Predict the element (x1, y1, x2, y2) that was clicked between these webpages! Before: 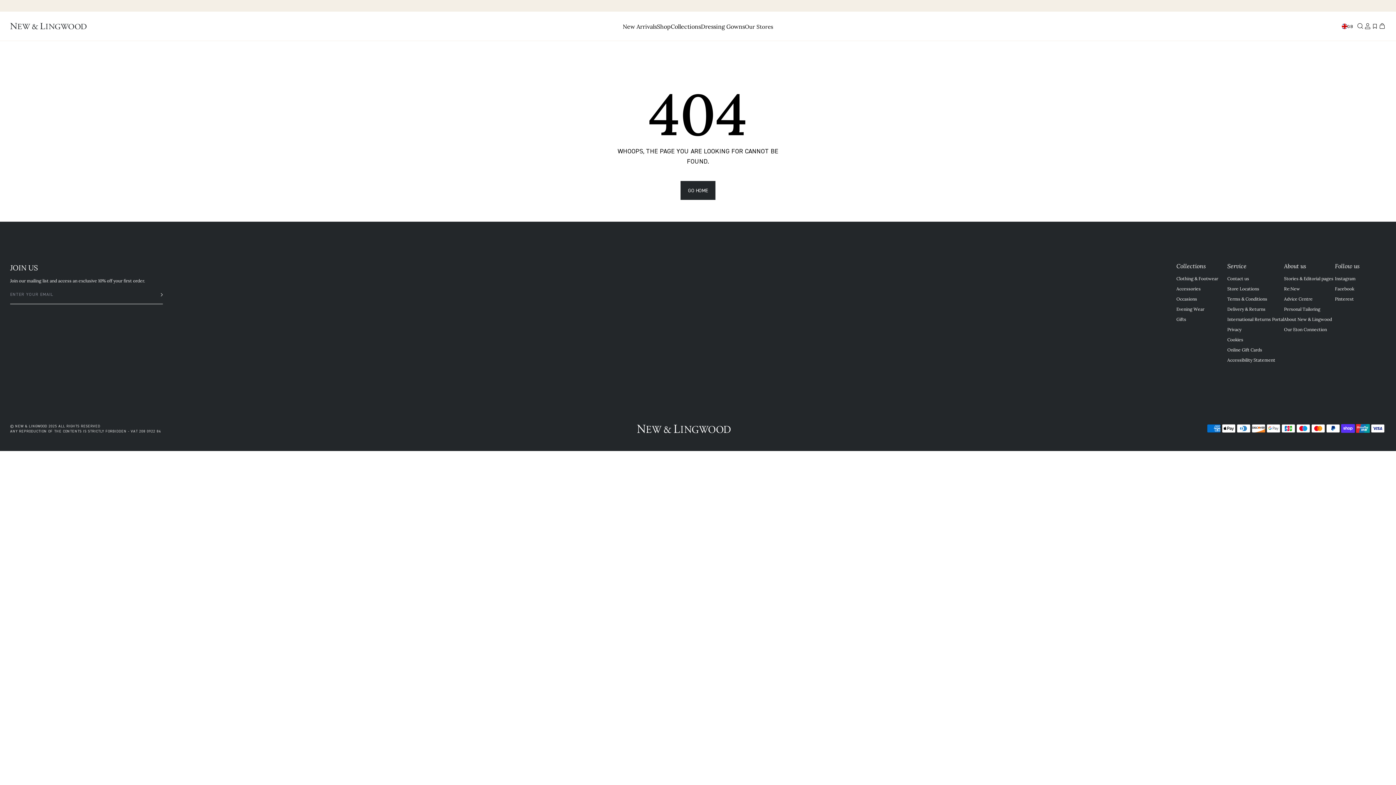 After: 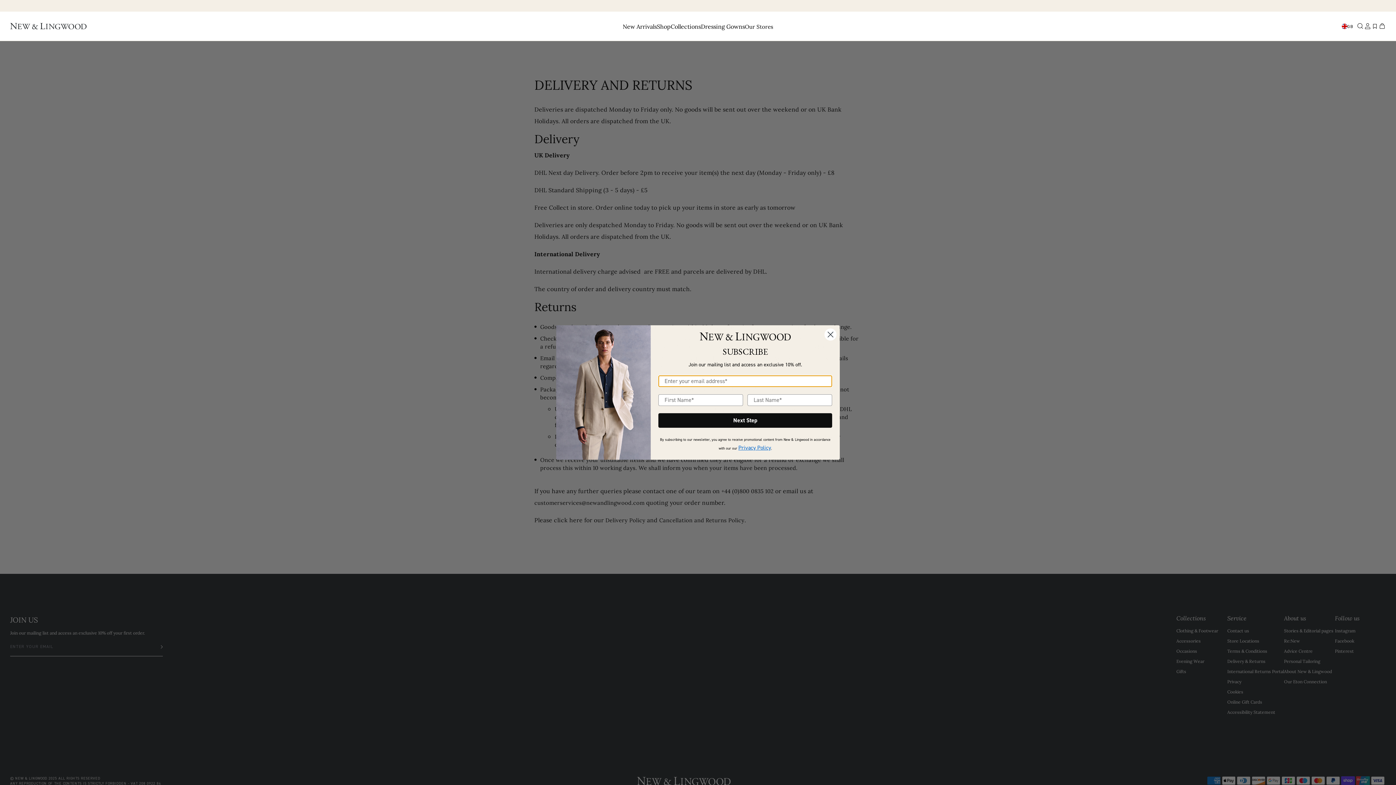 Action: bbox: (1227, 304, 1265, 314) label: Delivery & Returns